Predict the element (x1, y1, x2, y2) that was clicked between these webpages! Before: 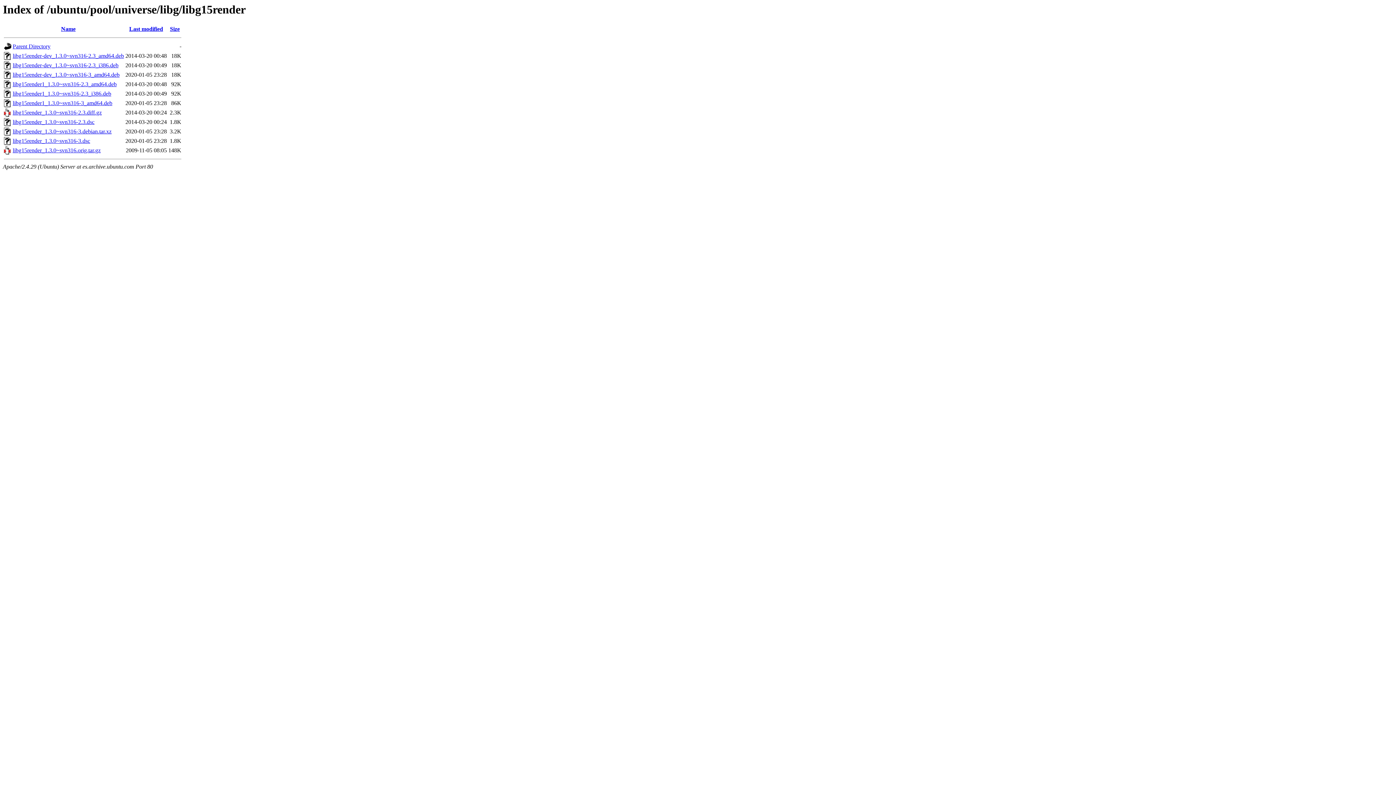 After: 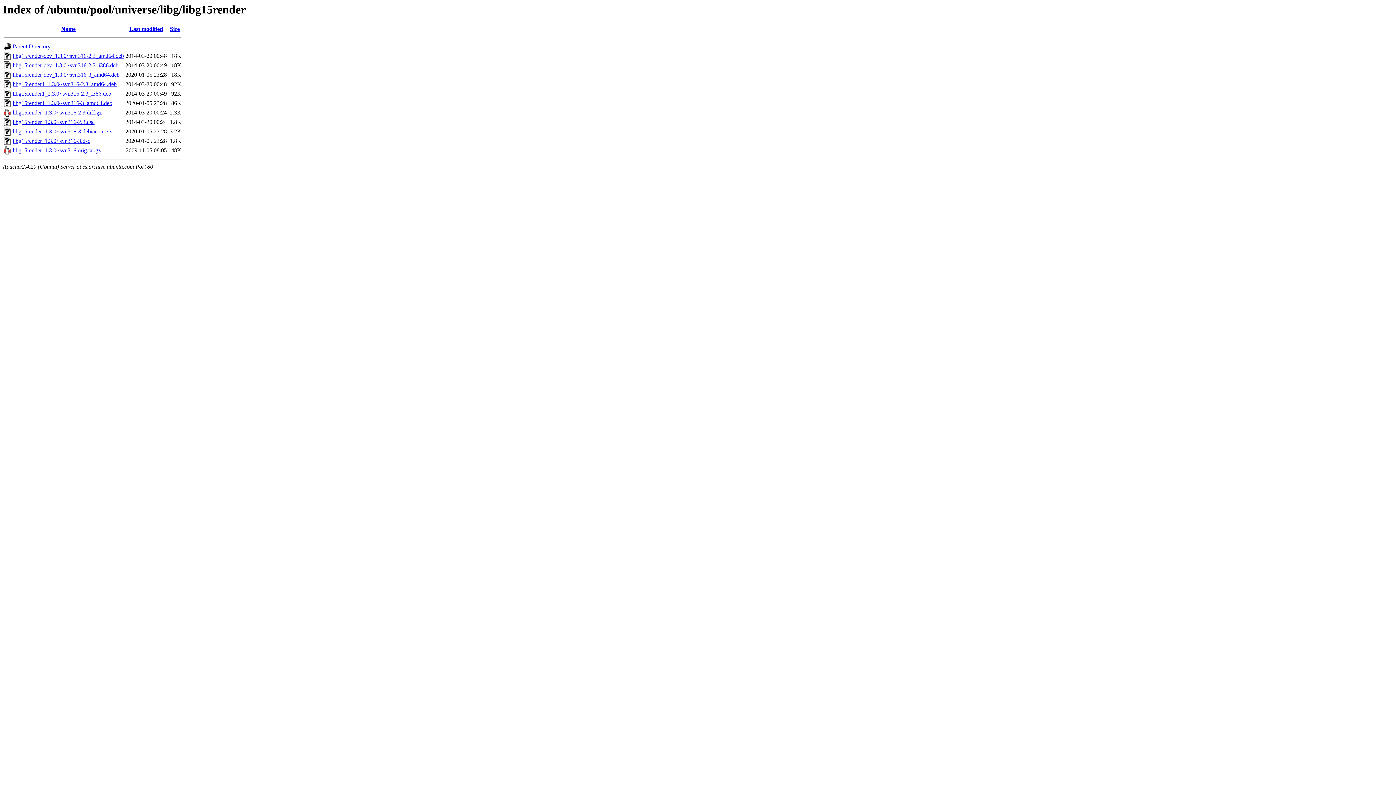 Action: bbox: (12, 90, 111, 96) label: libg15render1_1.3.0~svn316-2.3_i386.deb